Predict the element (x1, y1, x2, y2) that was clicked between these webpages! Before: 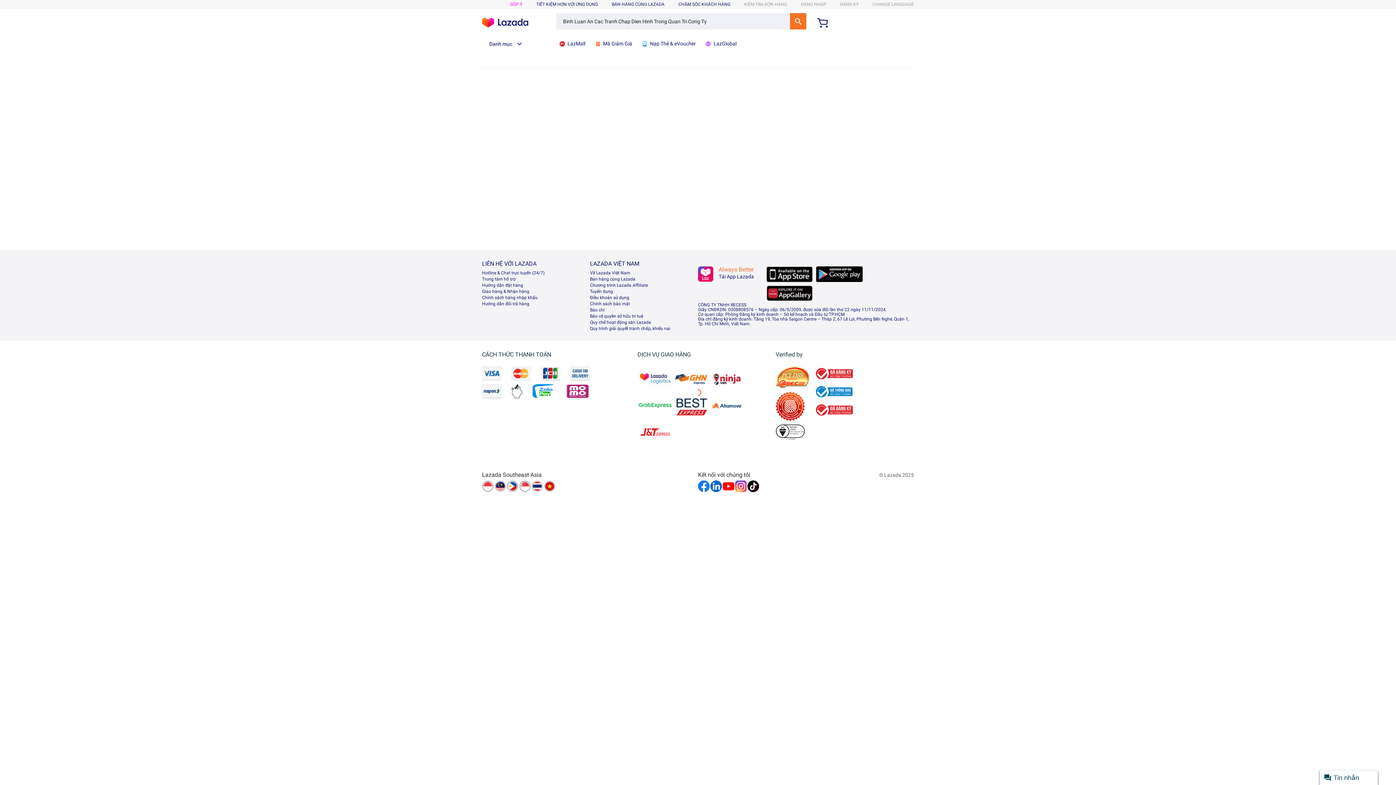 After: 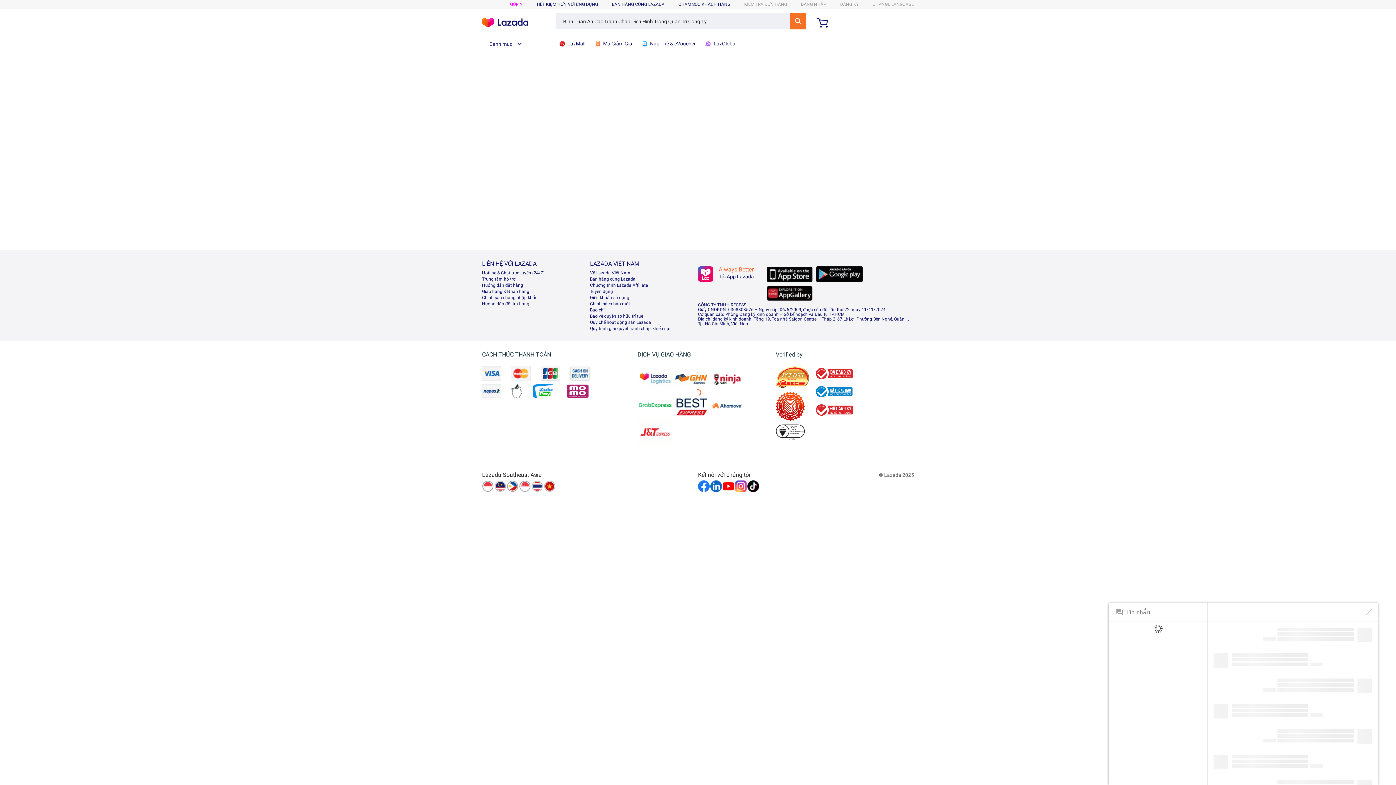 Action: bbox: (1320, 770, 1378, 785) label: Tin nhắn